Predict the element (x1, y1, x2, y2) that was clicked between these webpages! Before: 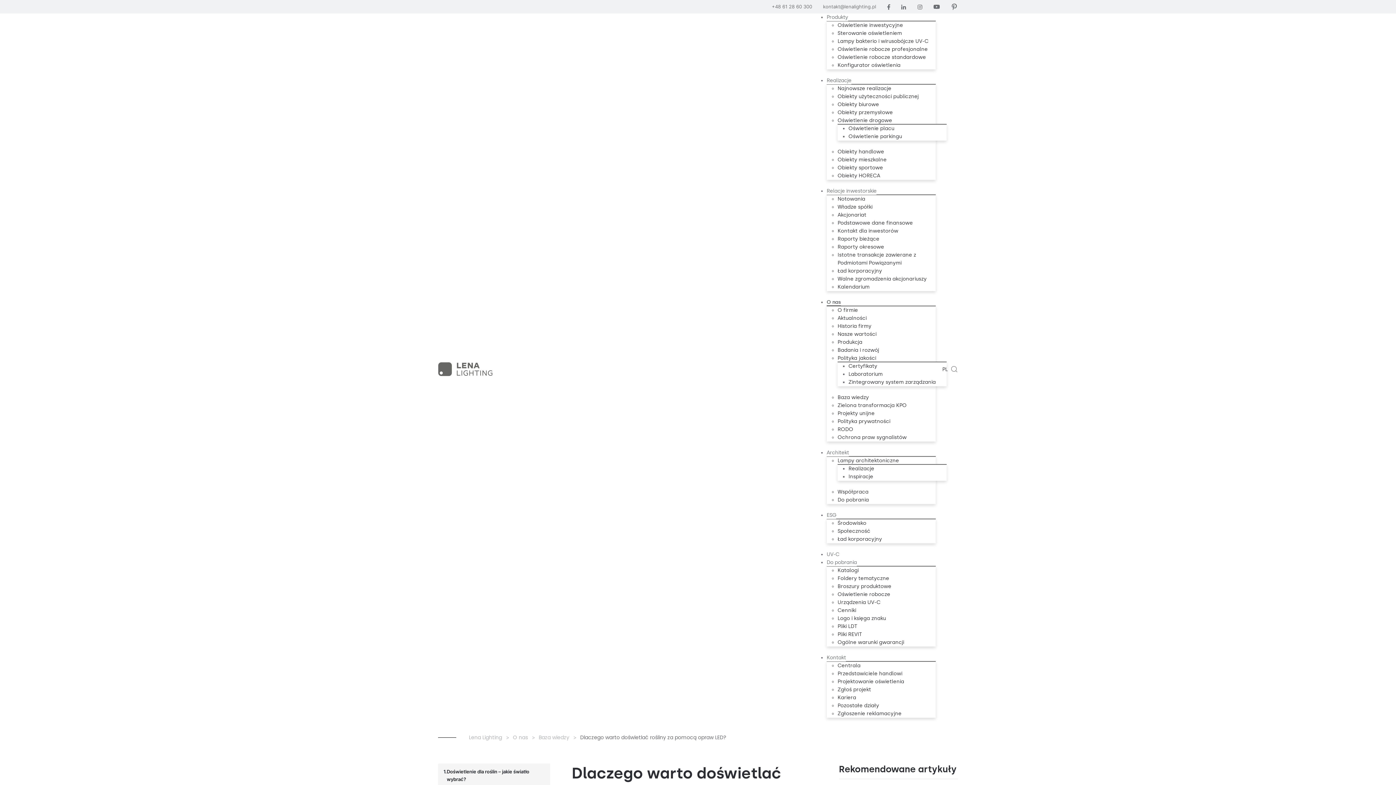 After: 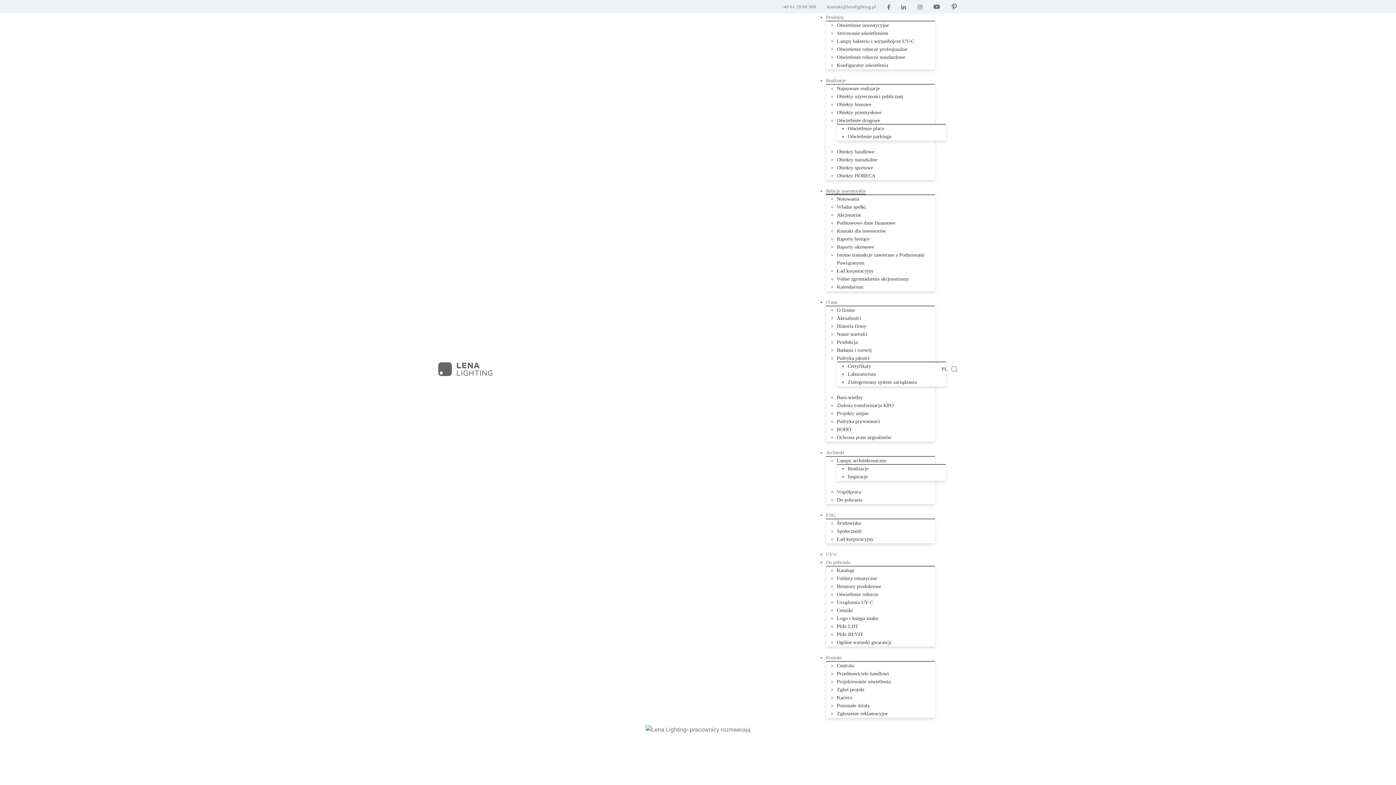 Action: bbox: (837, 244, 884, 250) label: Raporty okresowe